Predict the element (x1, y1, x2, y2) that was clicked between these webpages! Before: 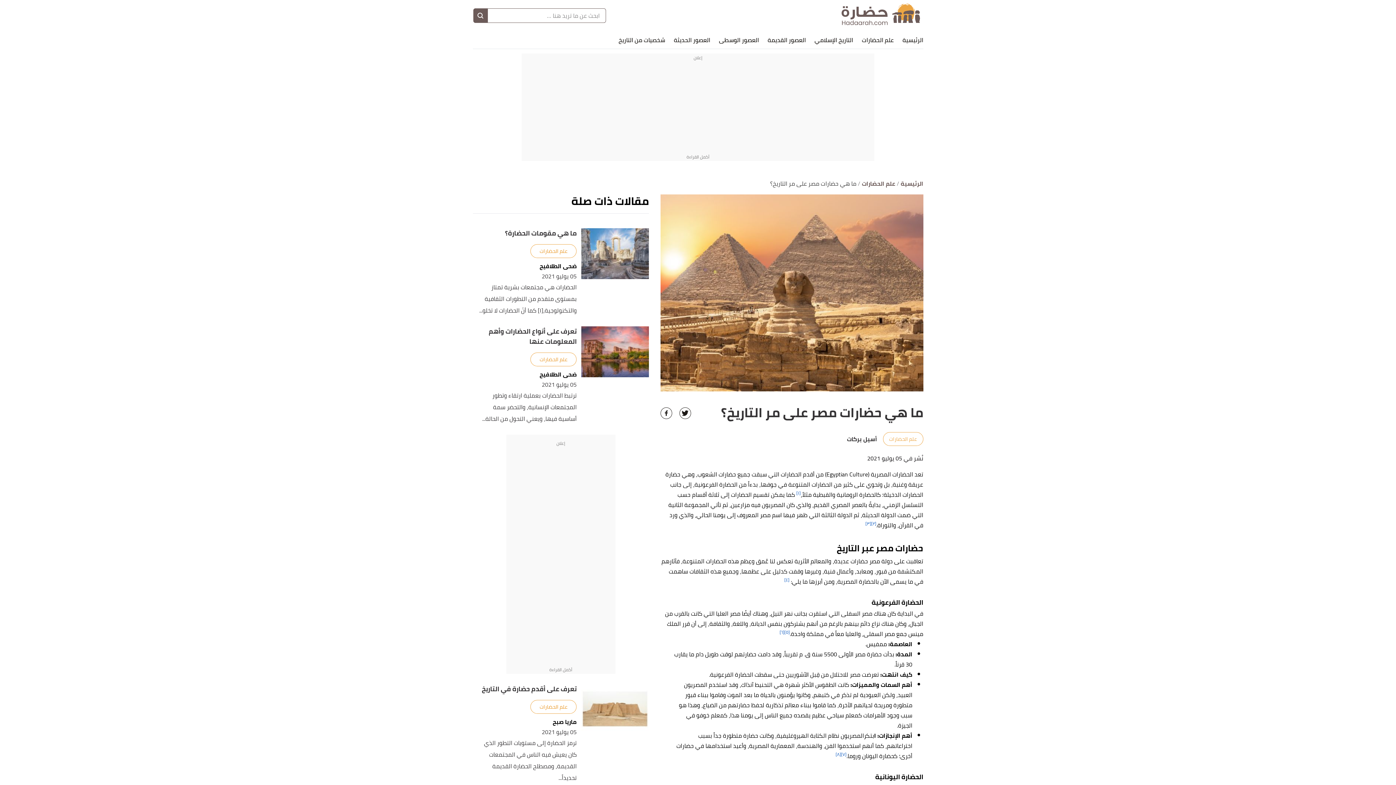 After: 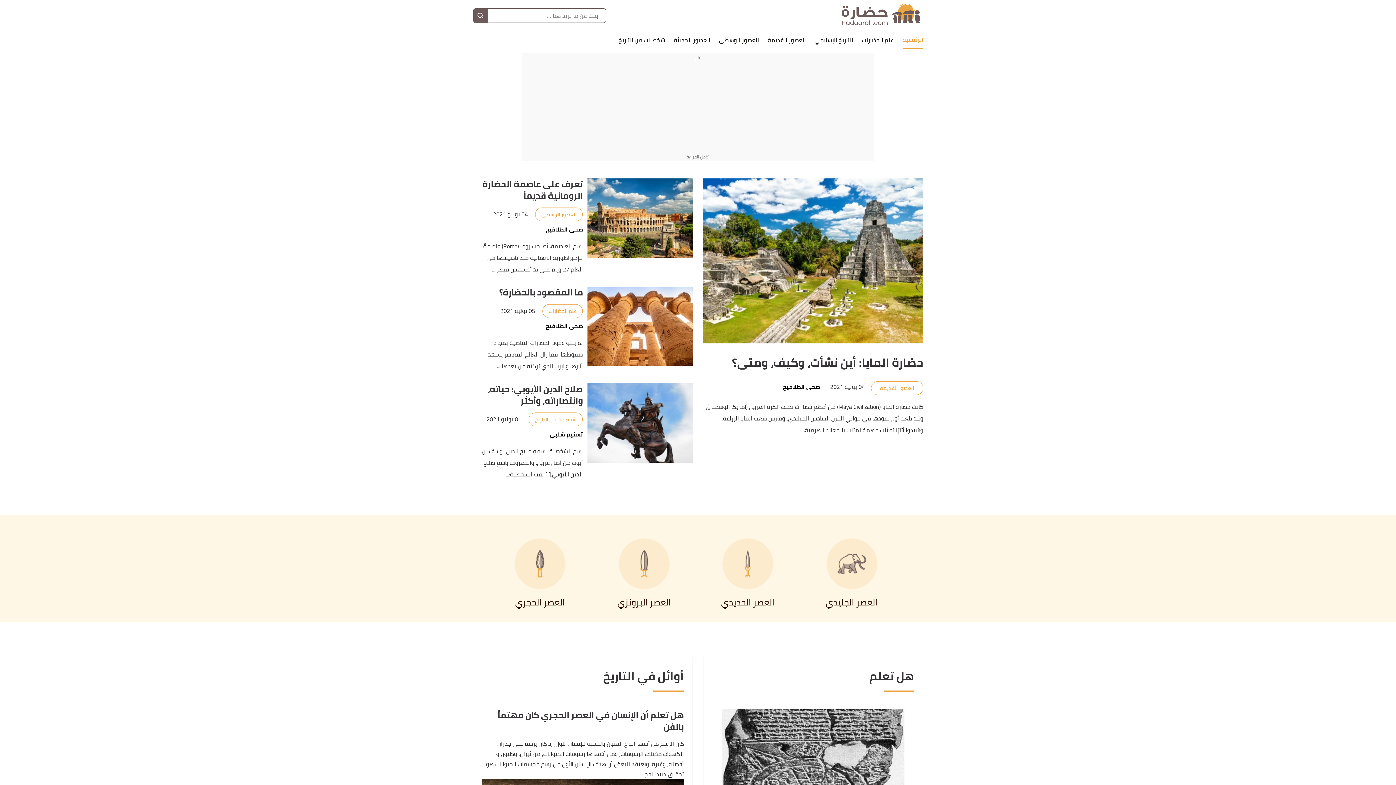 Action: bbox: (841, 3, 923, 27)